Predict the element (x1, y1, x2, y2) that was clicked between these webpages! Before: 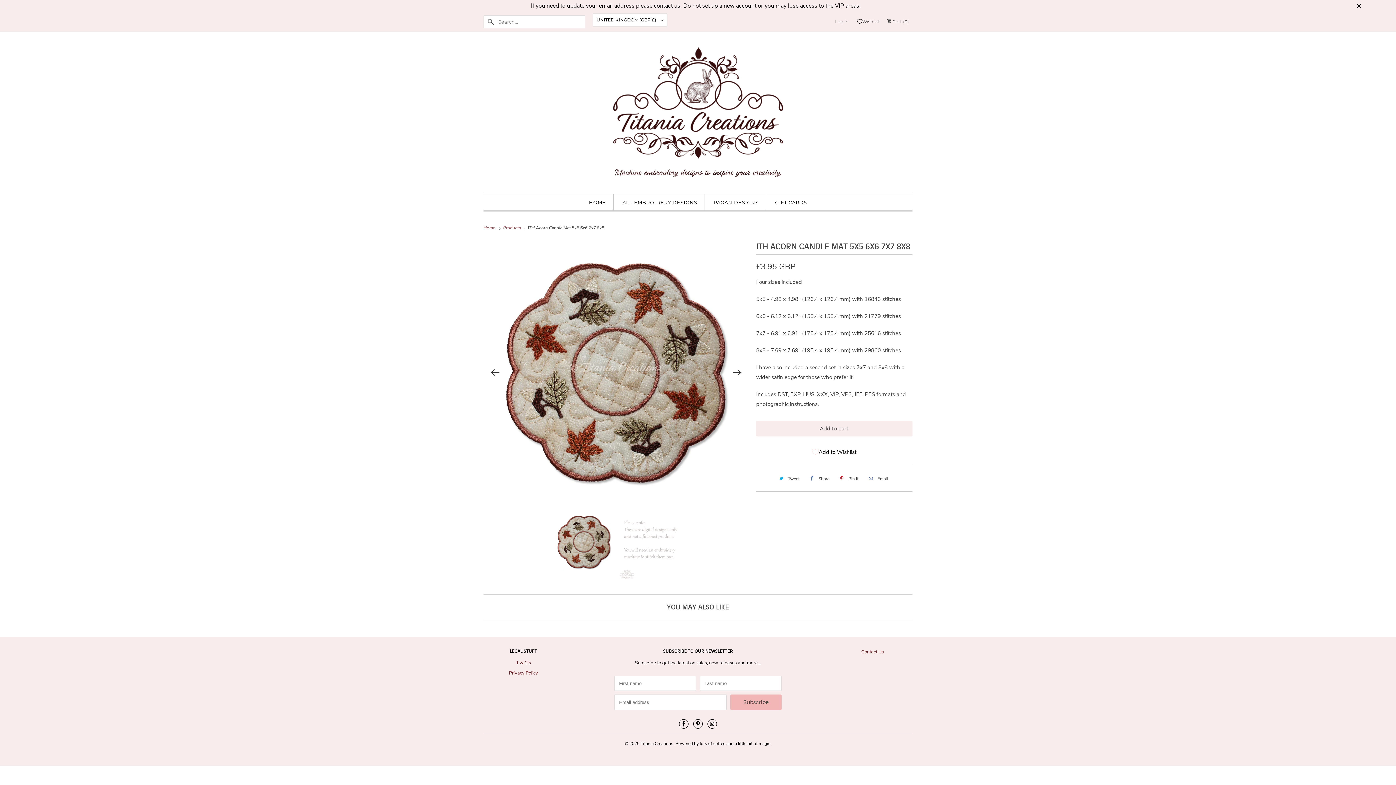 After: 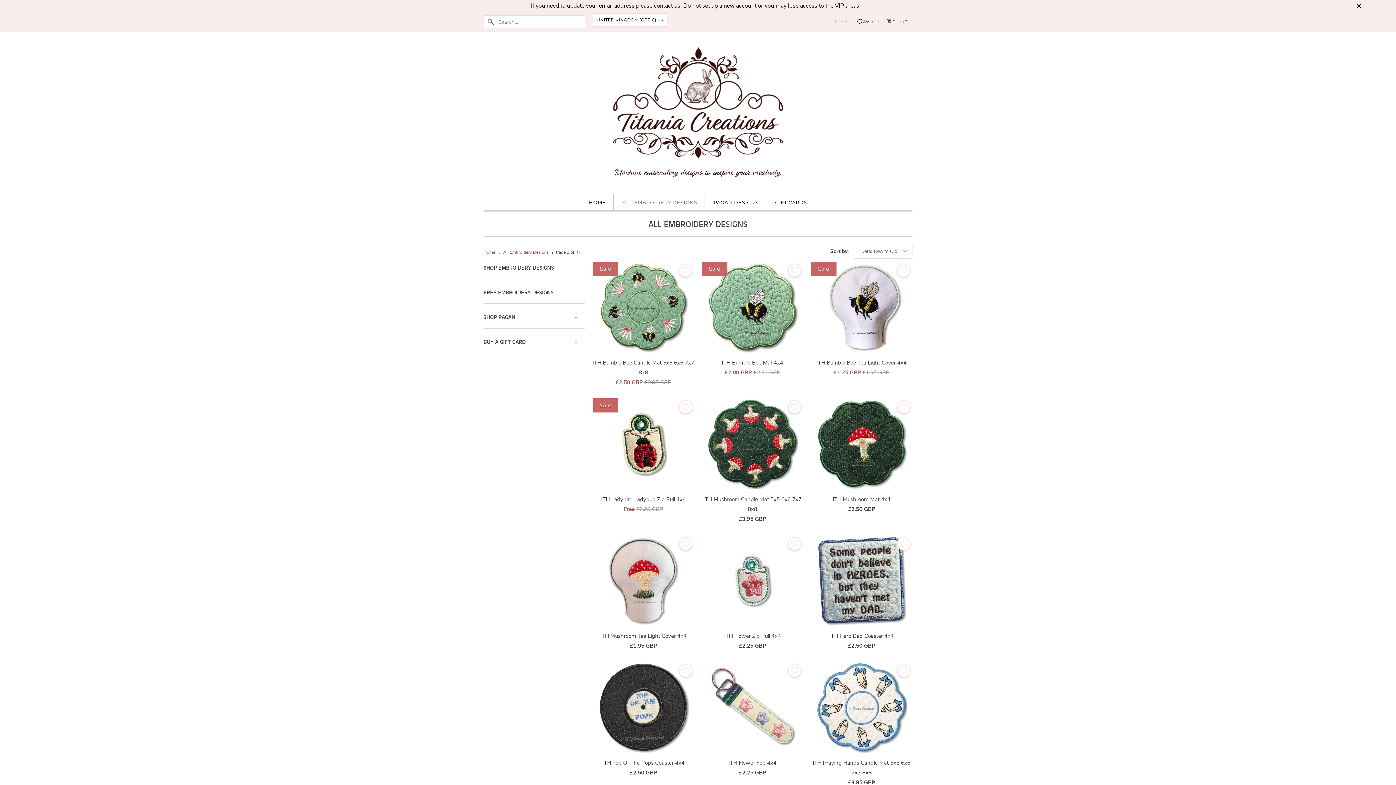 Action: bbox: (622, 197, 697, 207) label: ALL EMBROIDERY DESIGNS